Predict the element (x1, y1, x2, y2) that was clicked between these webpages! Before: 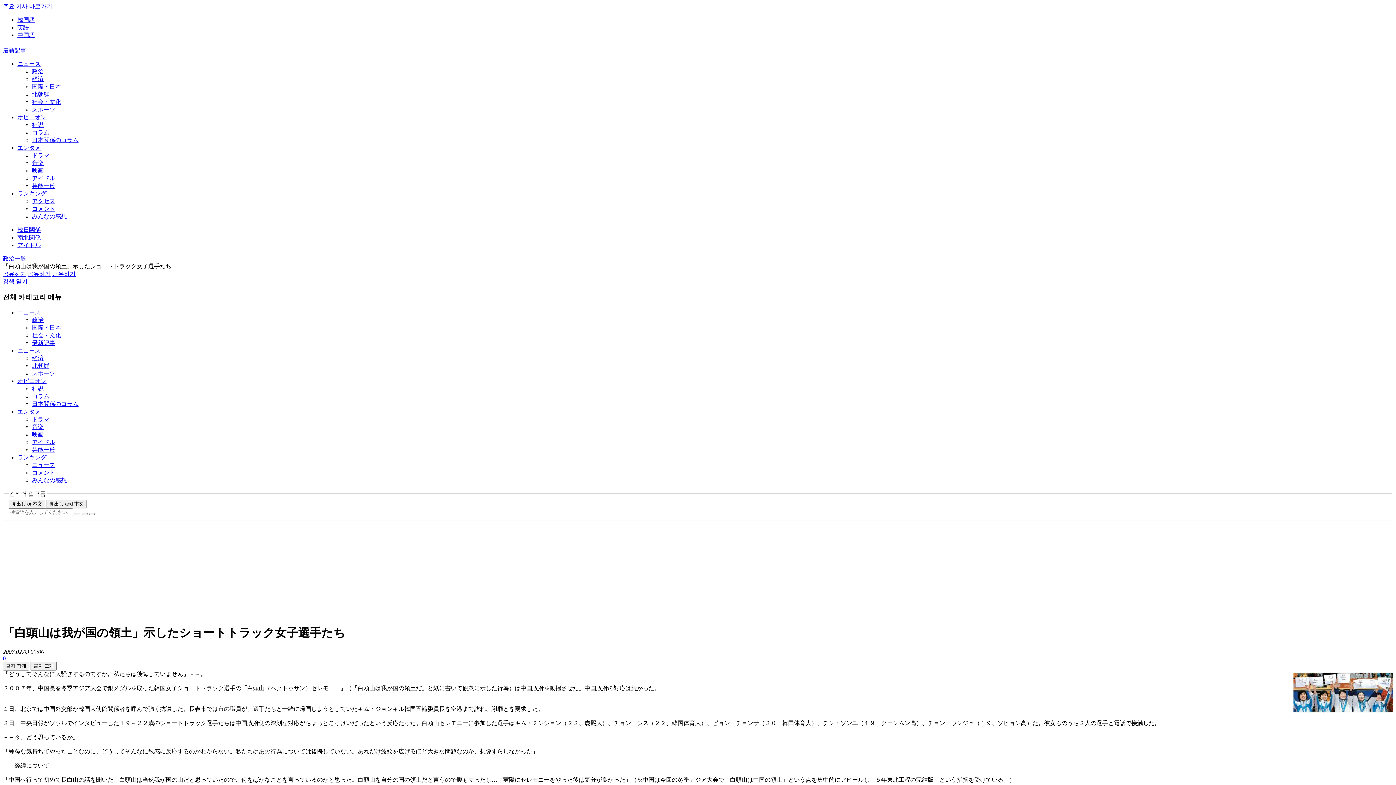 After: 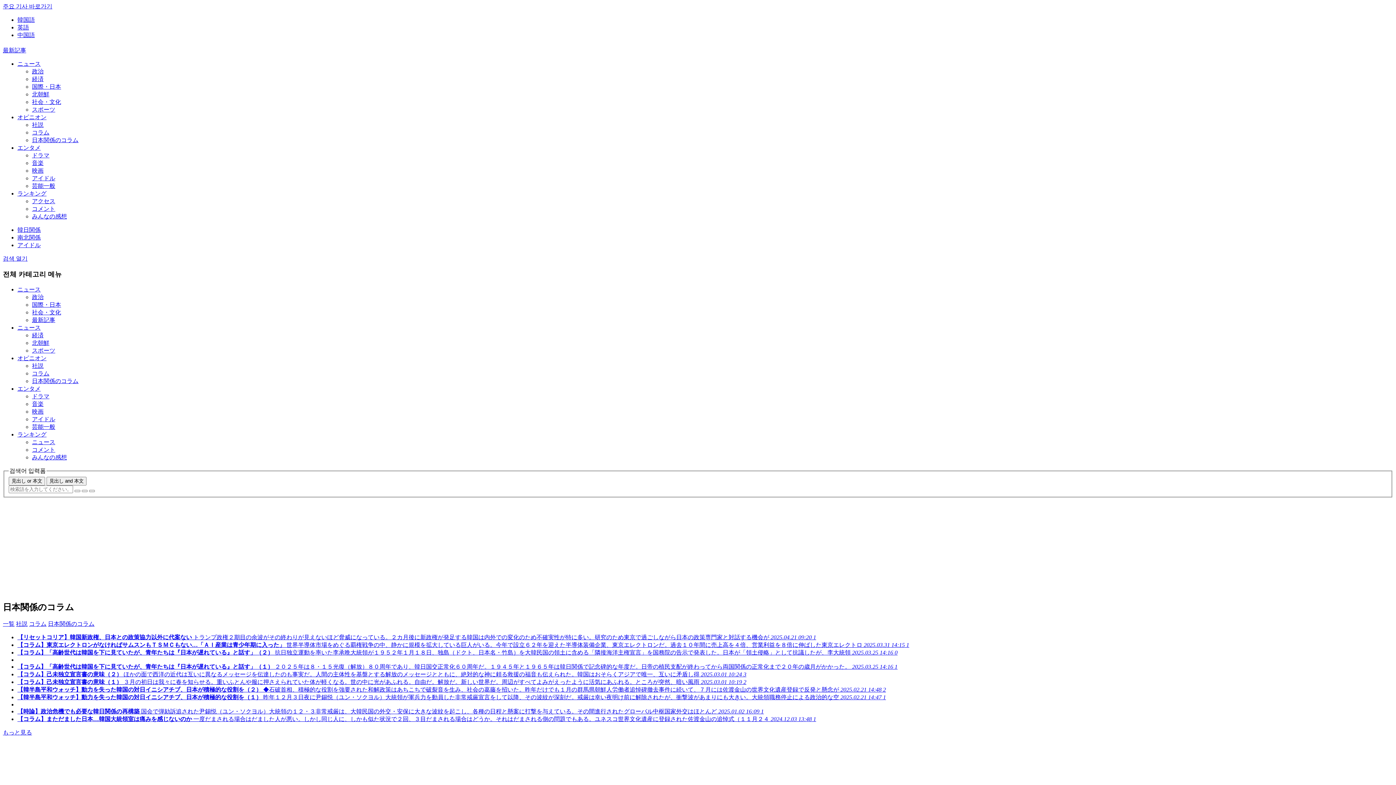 Action: bbox: (32, 401, 78, 407) label: 日本関係のコラム